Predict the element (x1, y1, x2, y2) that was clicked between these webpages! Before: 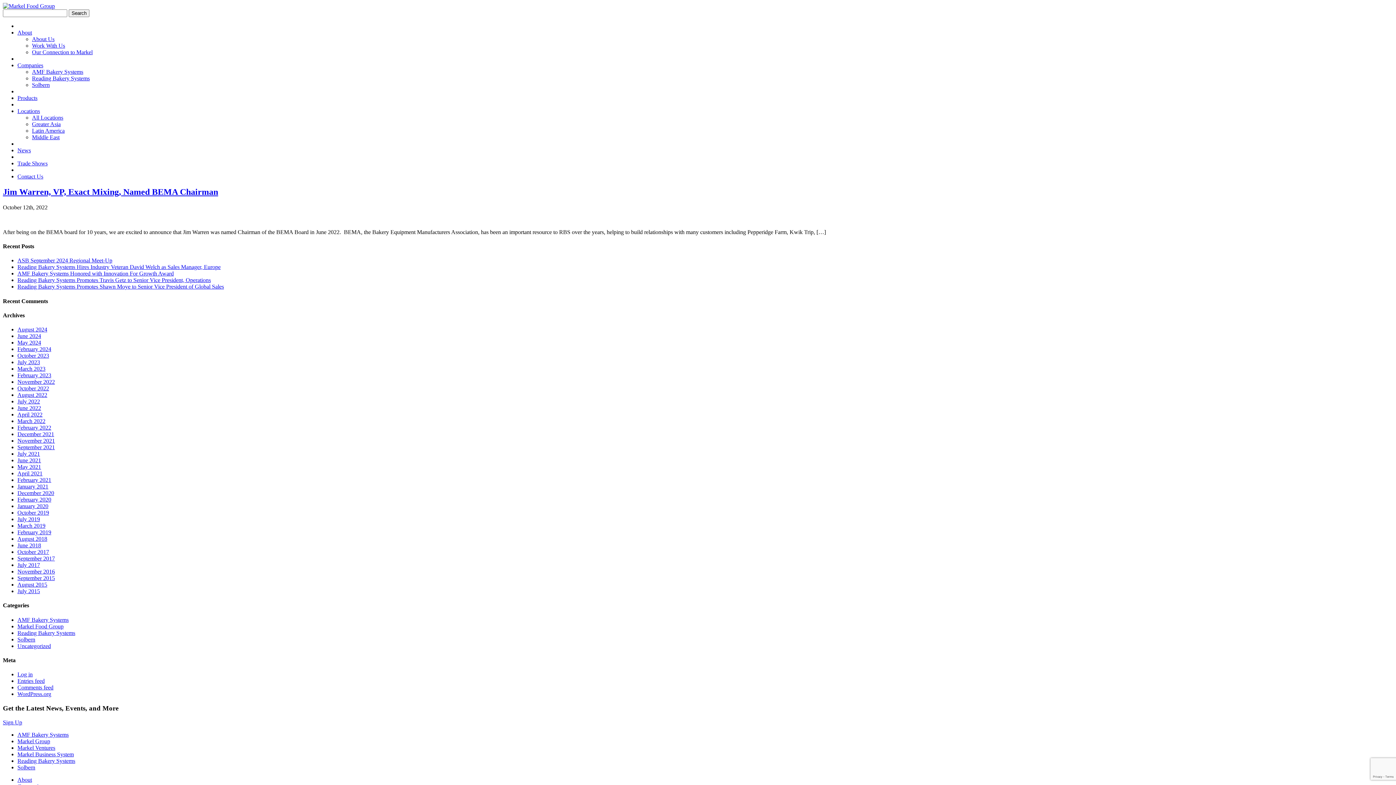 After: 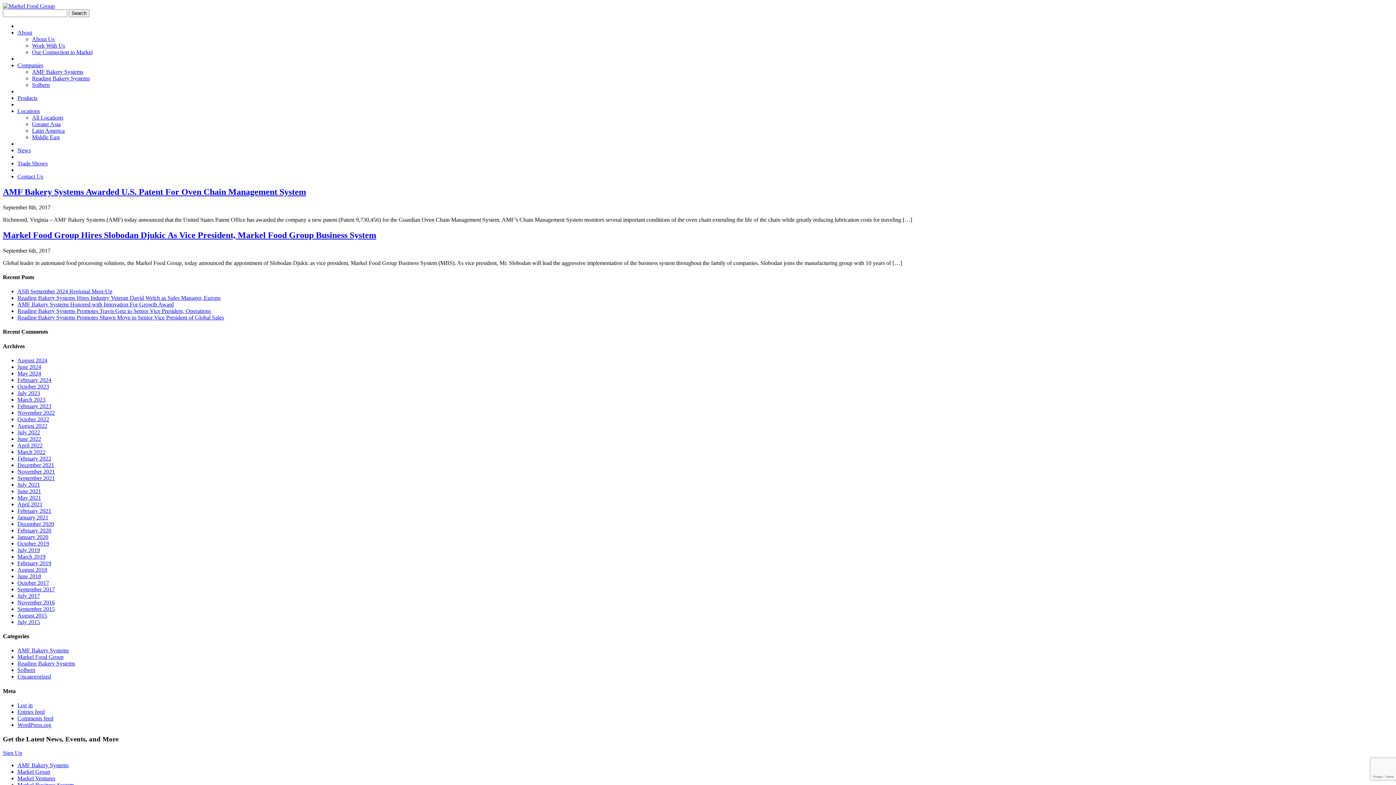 Action: bbox: (17, 555, 54, 561) label: September 2017